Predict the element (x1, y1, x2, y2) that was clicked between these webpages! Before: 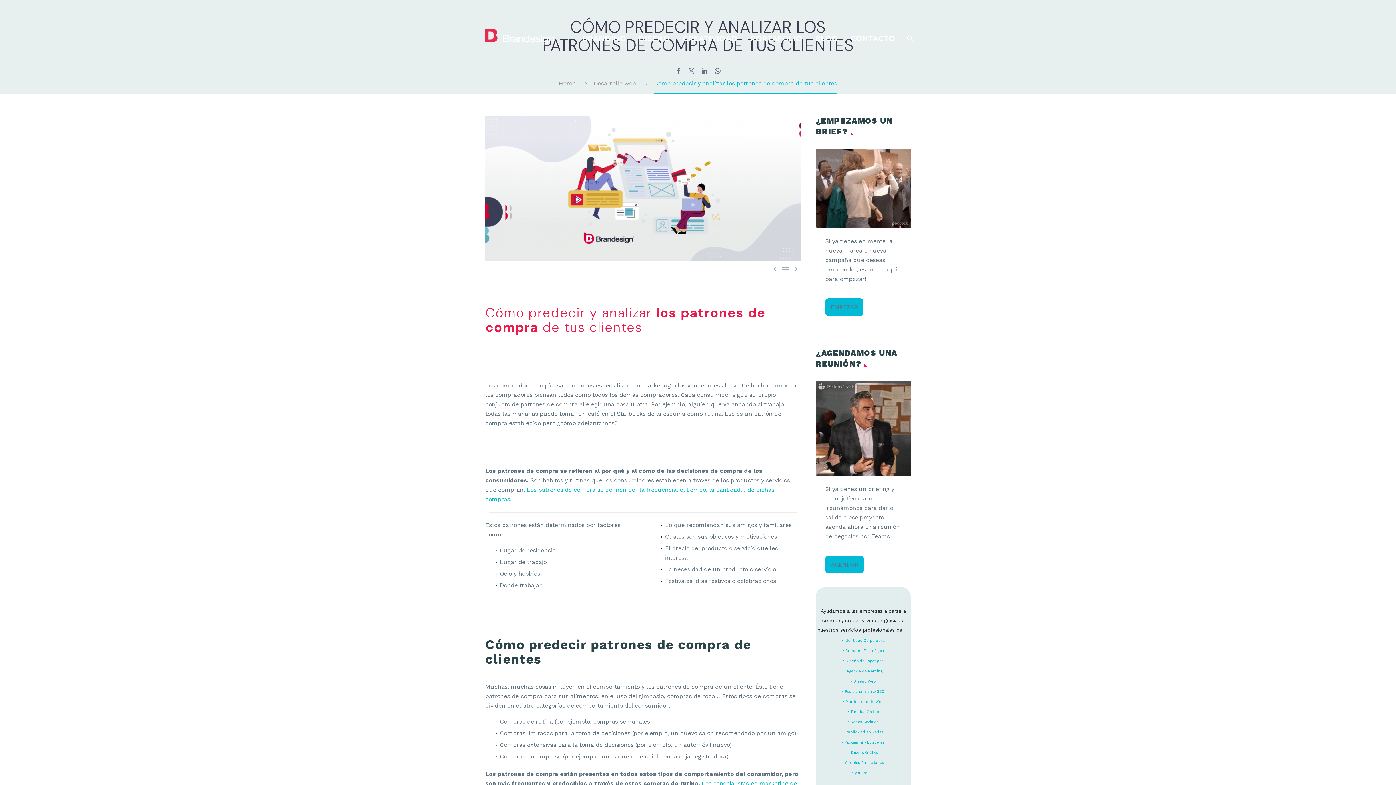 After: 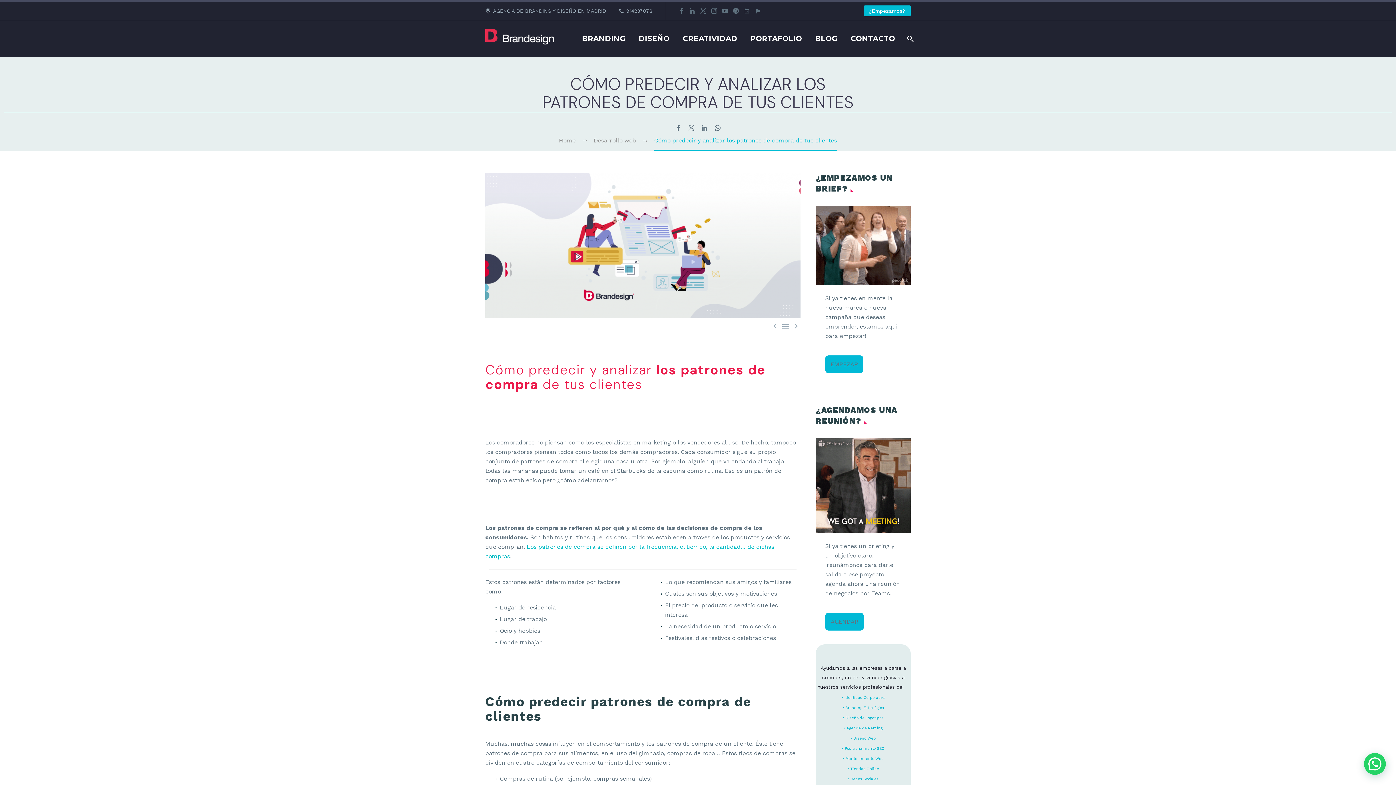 Action: bbox: (714, 68, 720, 73)